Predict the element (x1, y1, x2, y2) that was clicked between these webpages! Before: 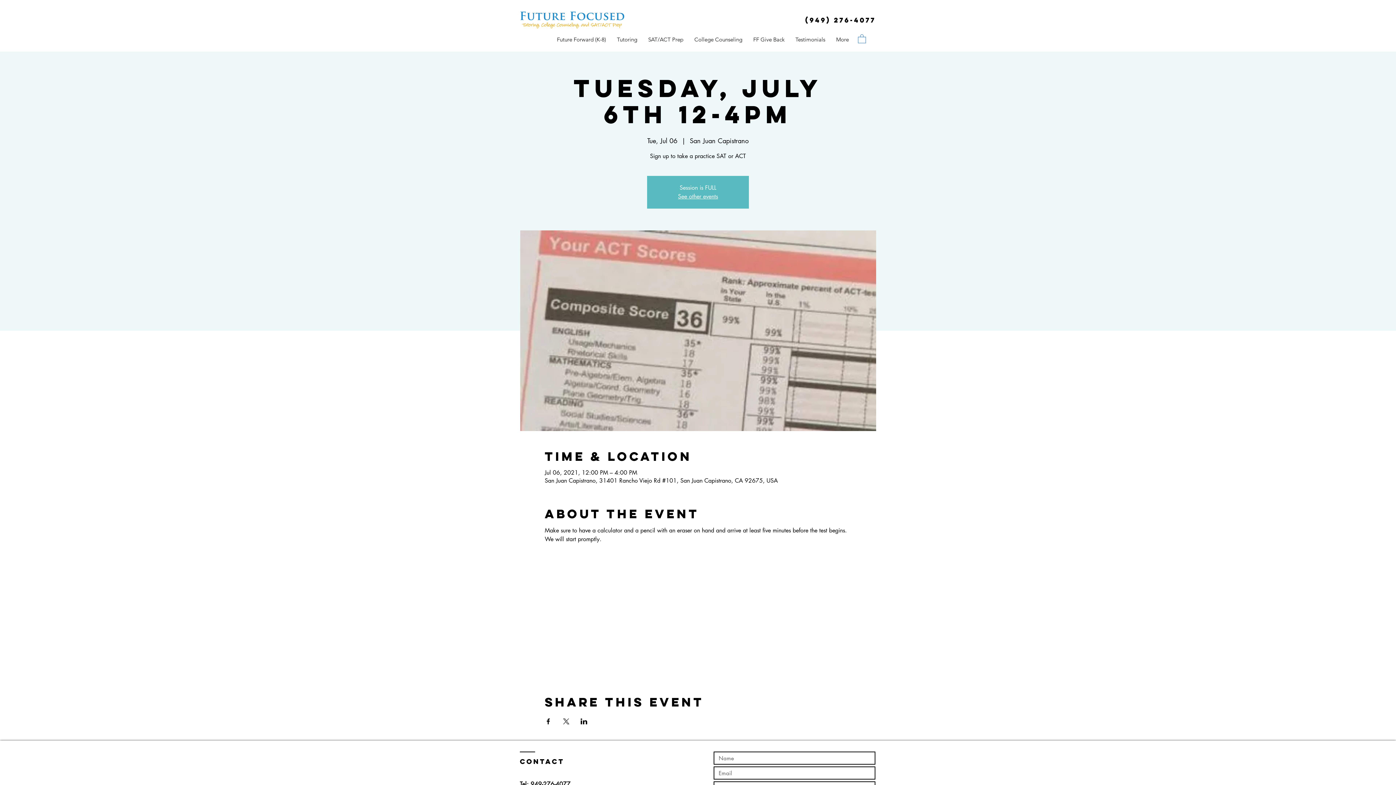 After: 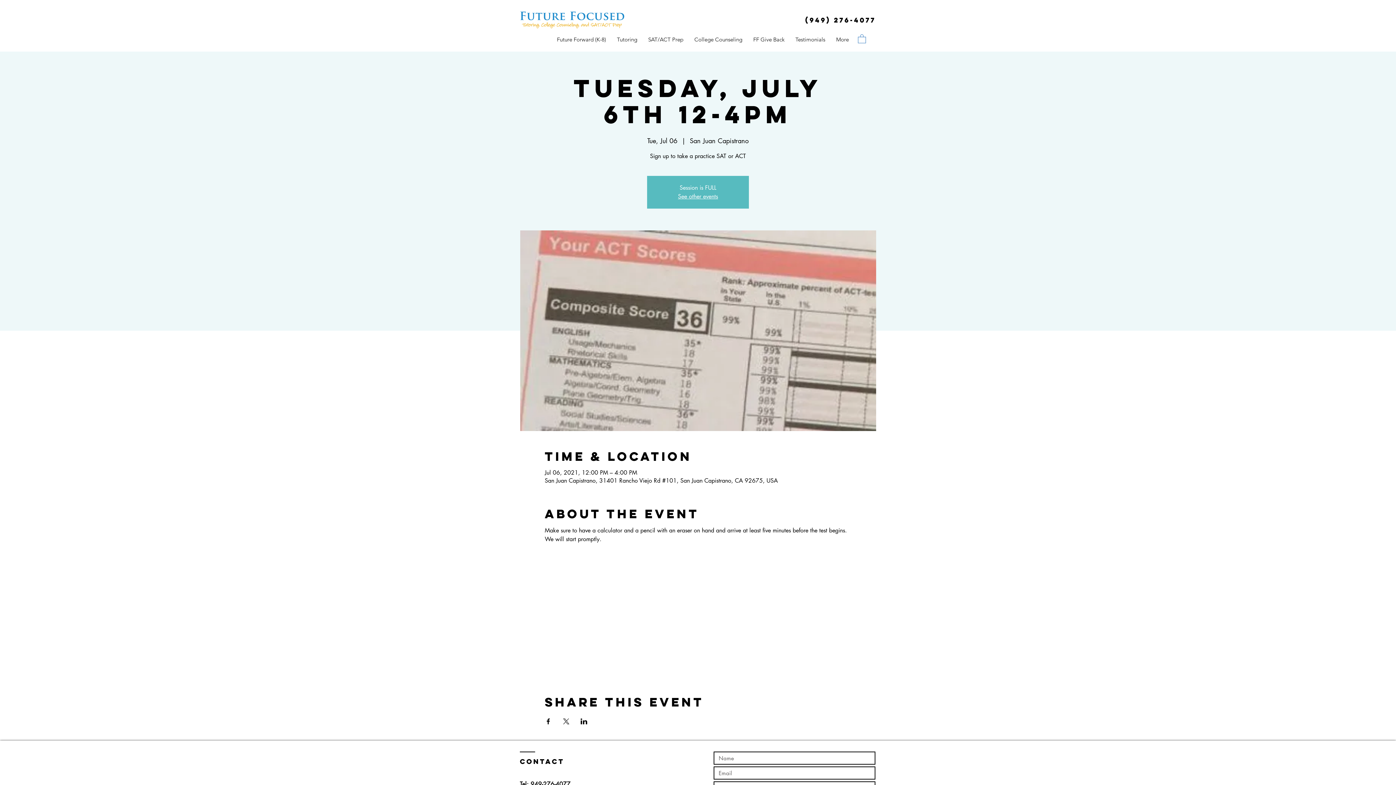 Action: label: Share event on X bbox: (562, 718, 569, 724)